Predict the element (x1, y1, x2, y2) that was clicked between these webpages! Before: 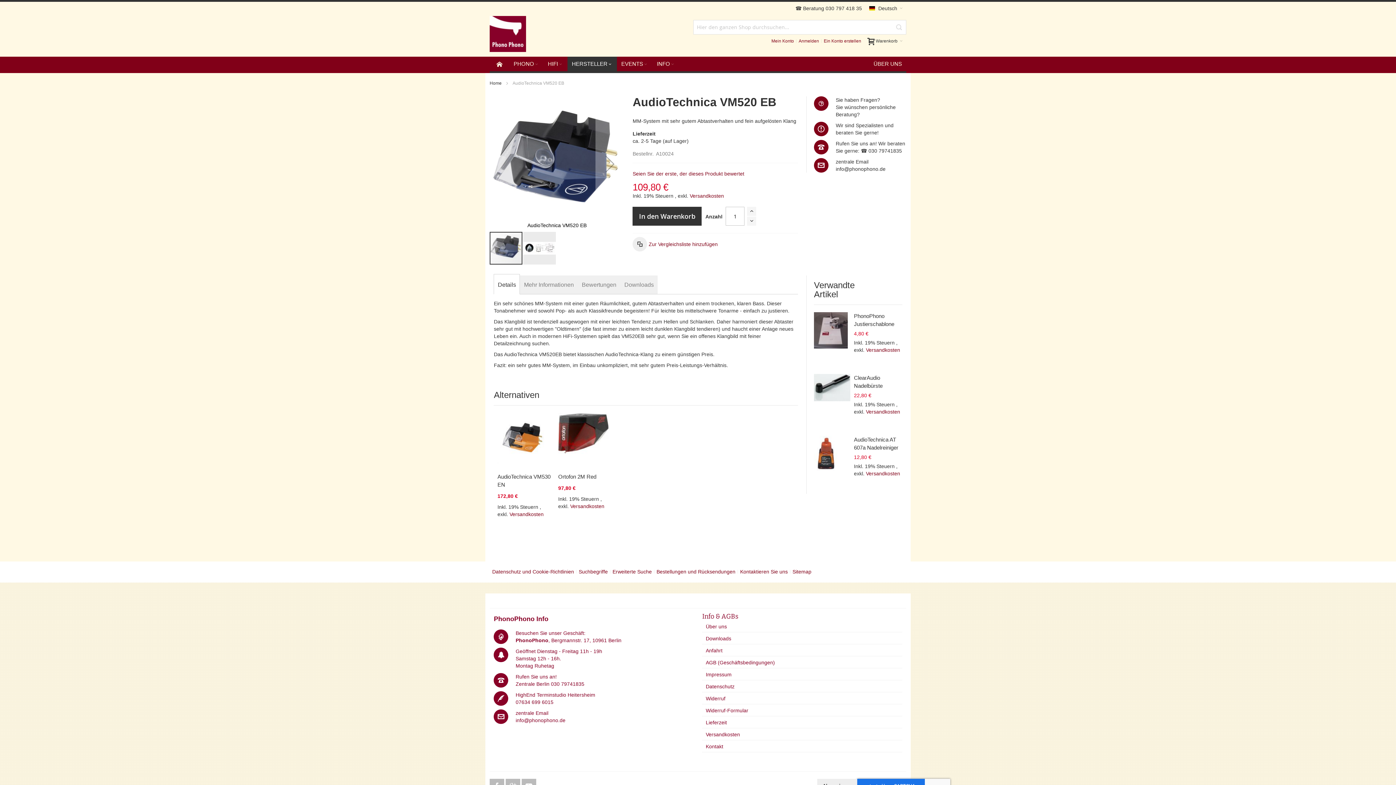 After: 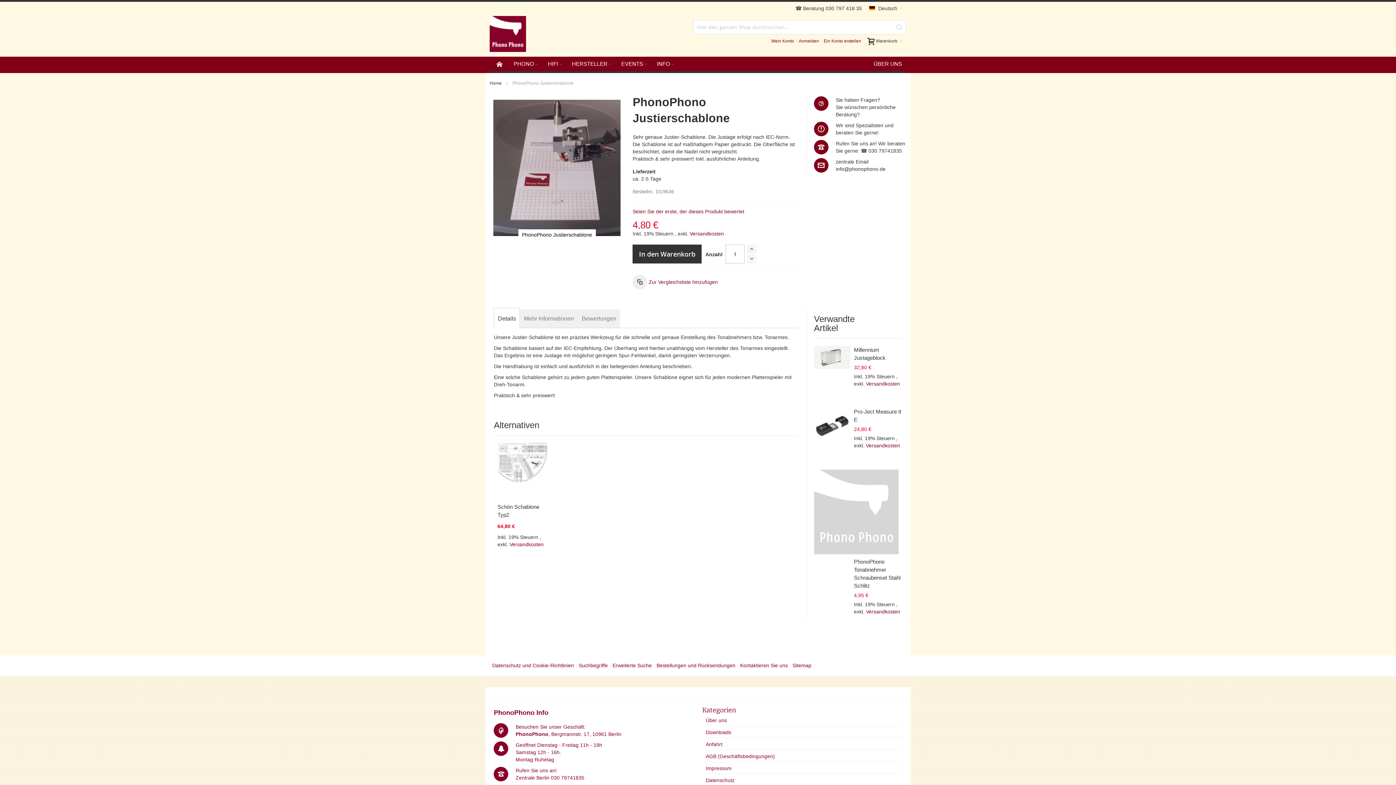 Action: bbox: (814, 308, 847, 344)